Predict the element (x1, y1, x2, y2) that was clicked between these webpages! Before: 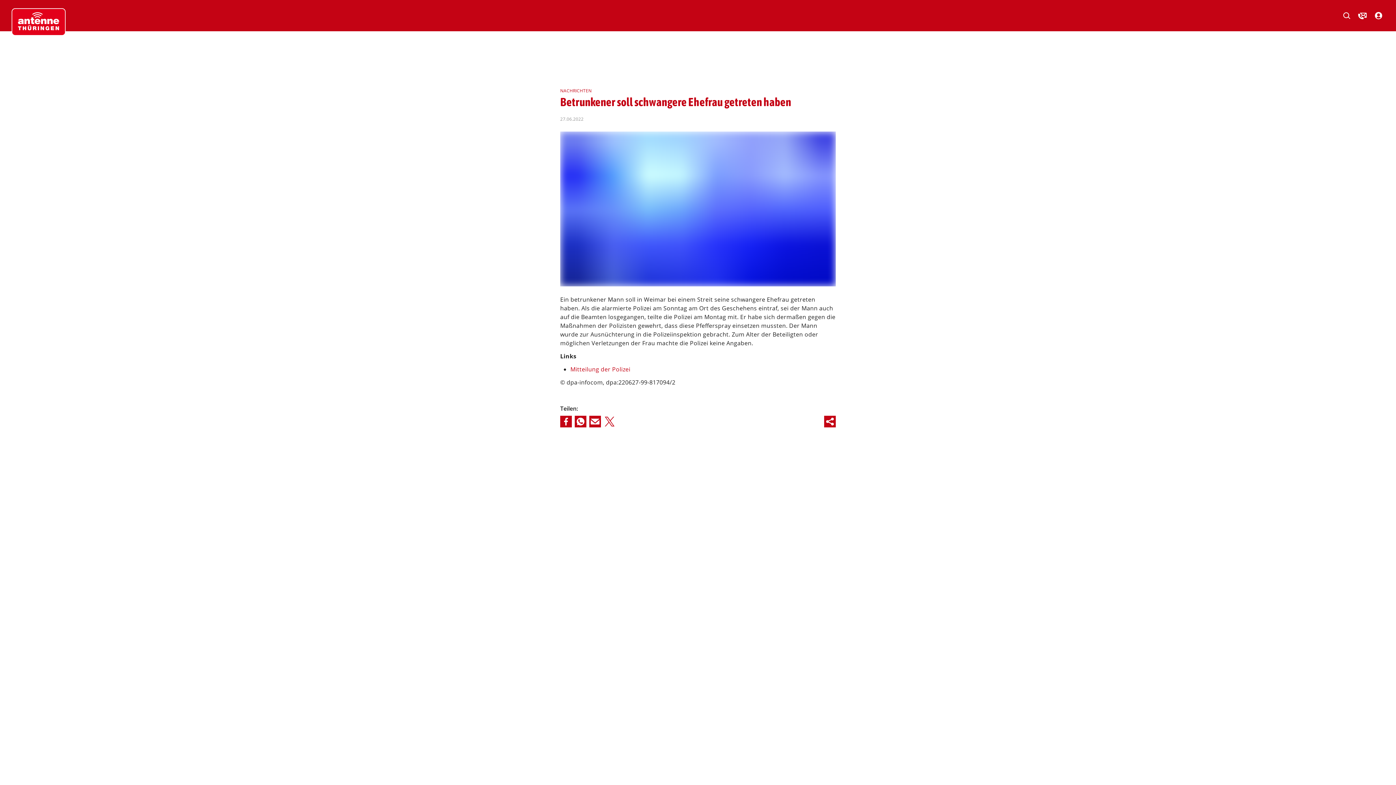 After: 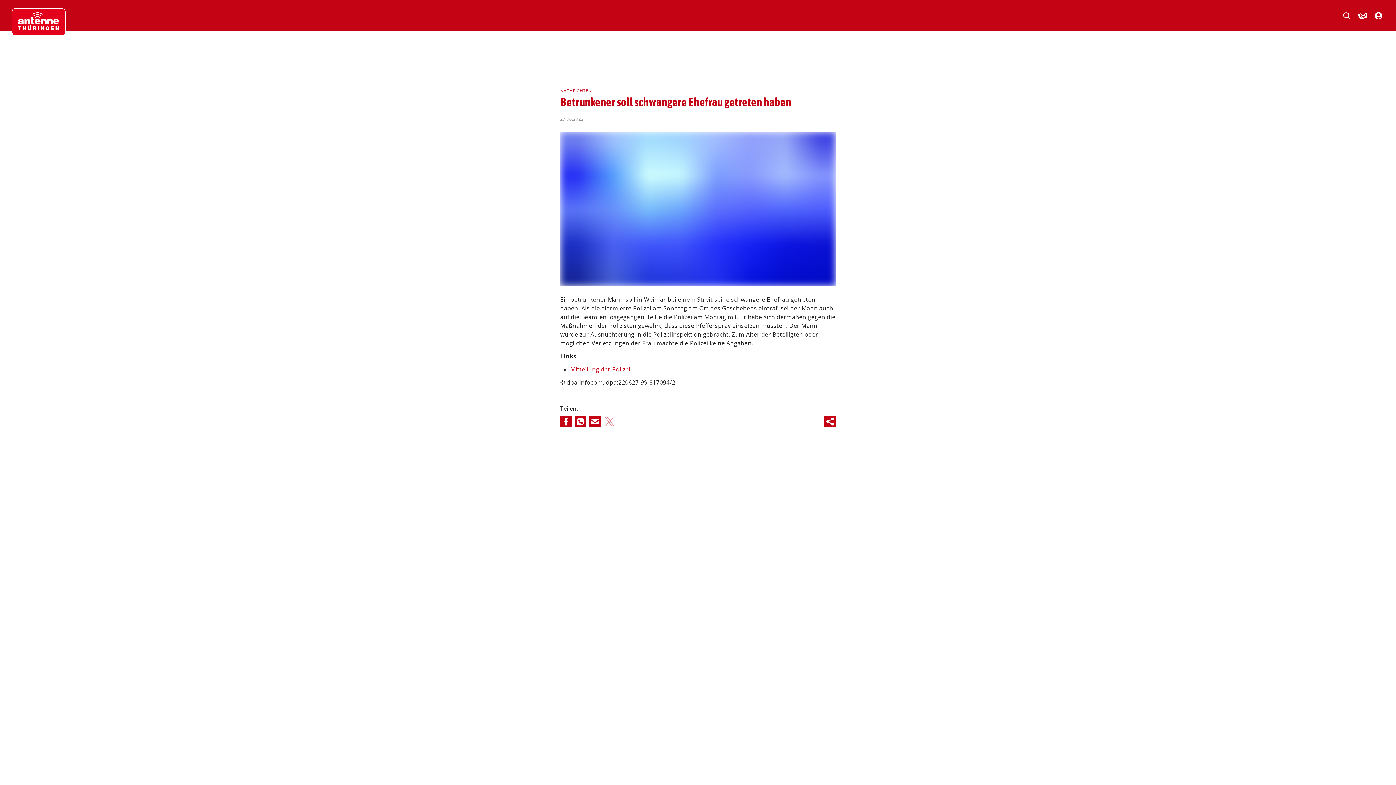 Action: bbox: (604, 416, 615, 427)